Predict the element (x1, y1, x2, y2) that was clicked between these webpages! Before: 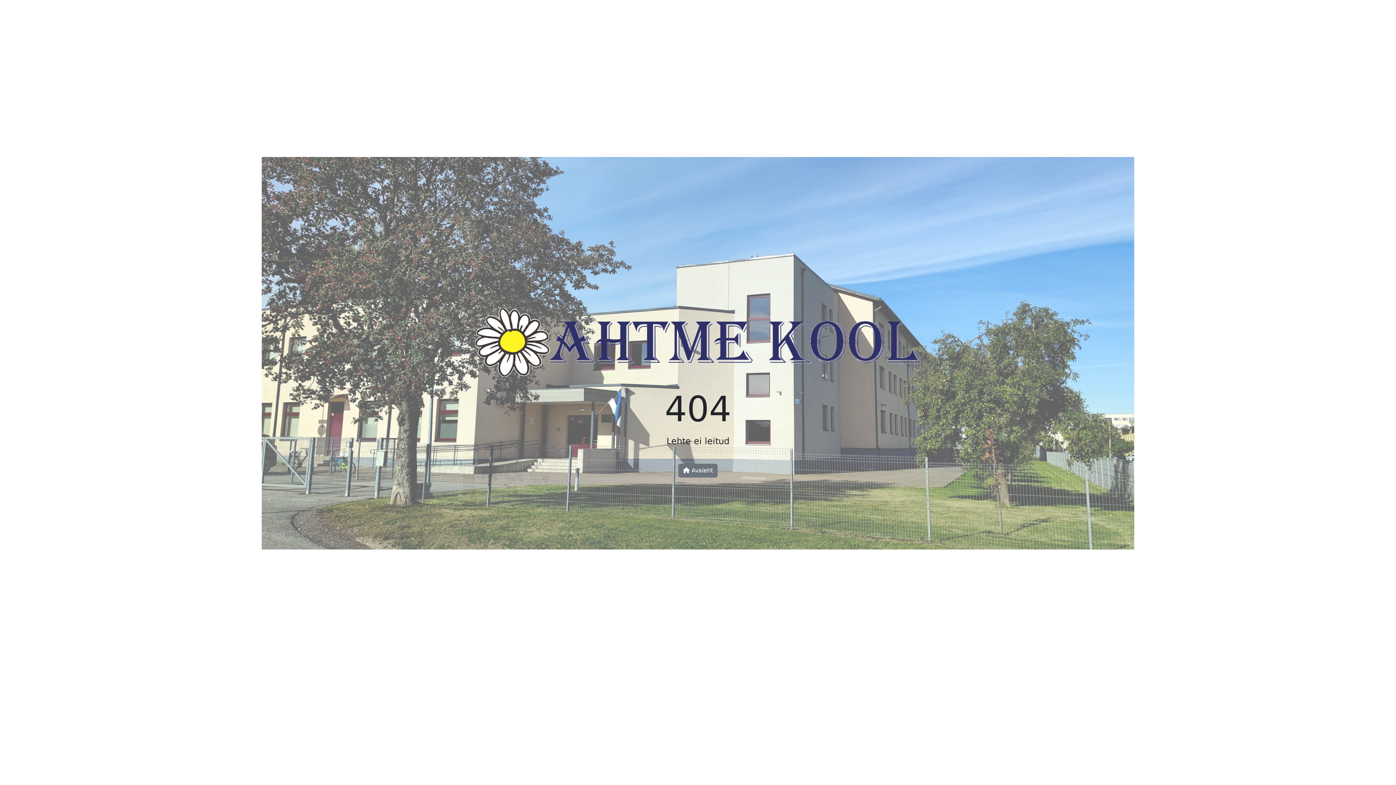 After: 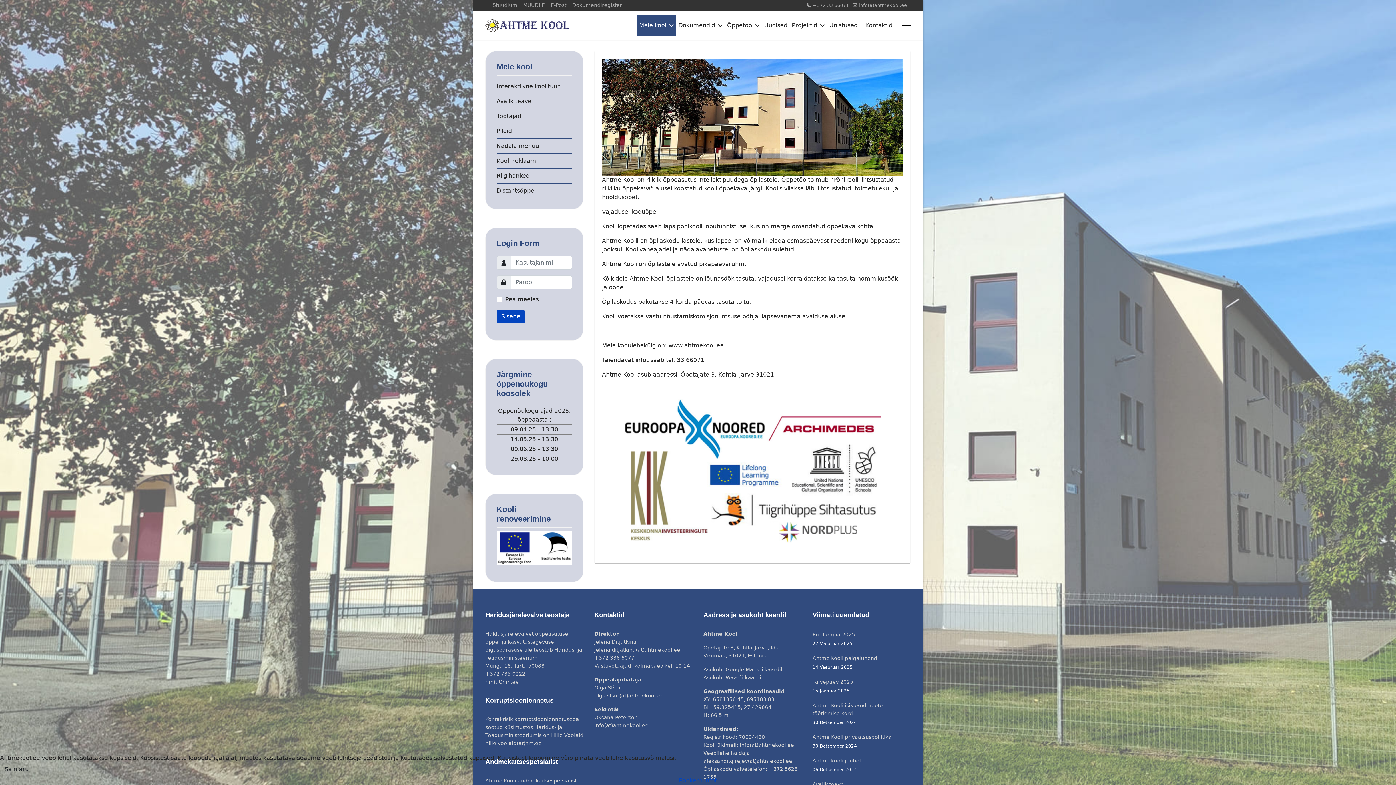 Action: bbox: (475, 344, 921, 351)